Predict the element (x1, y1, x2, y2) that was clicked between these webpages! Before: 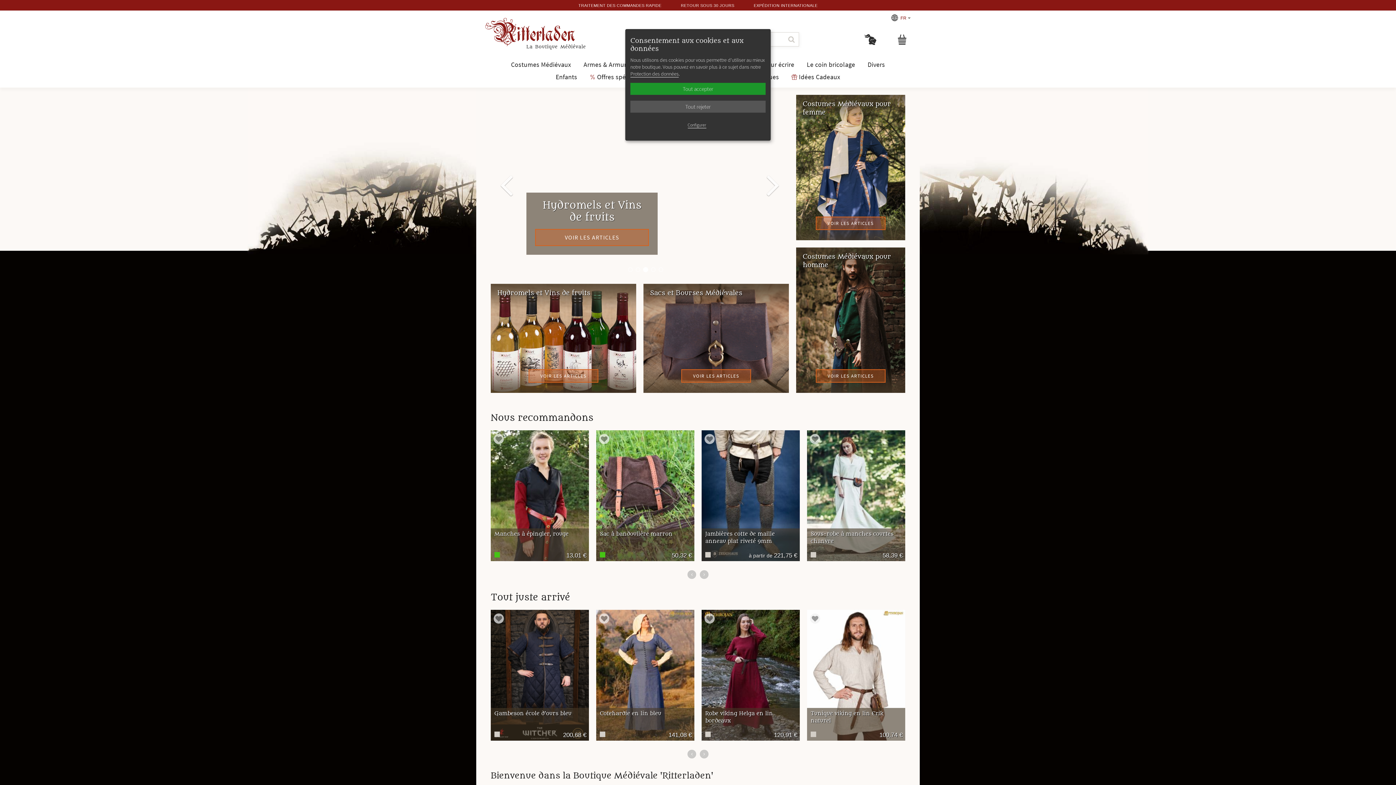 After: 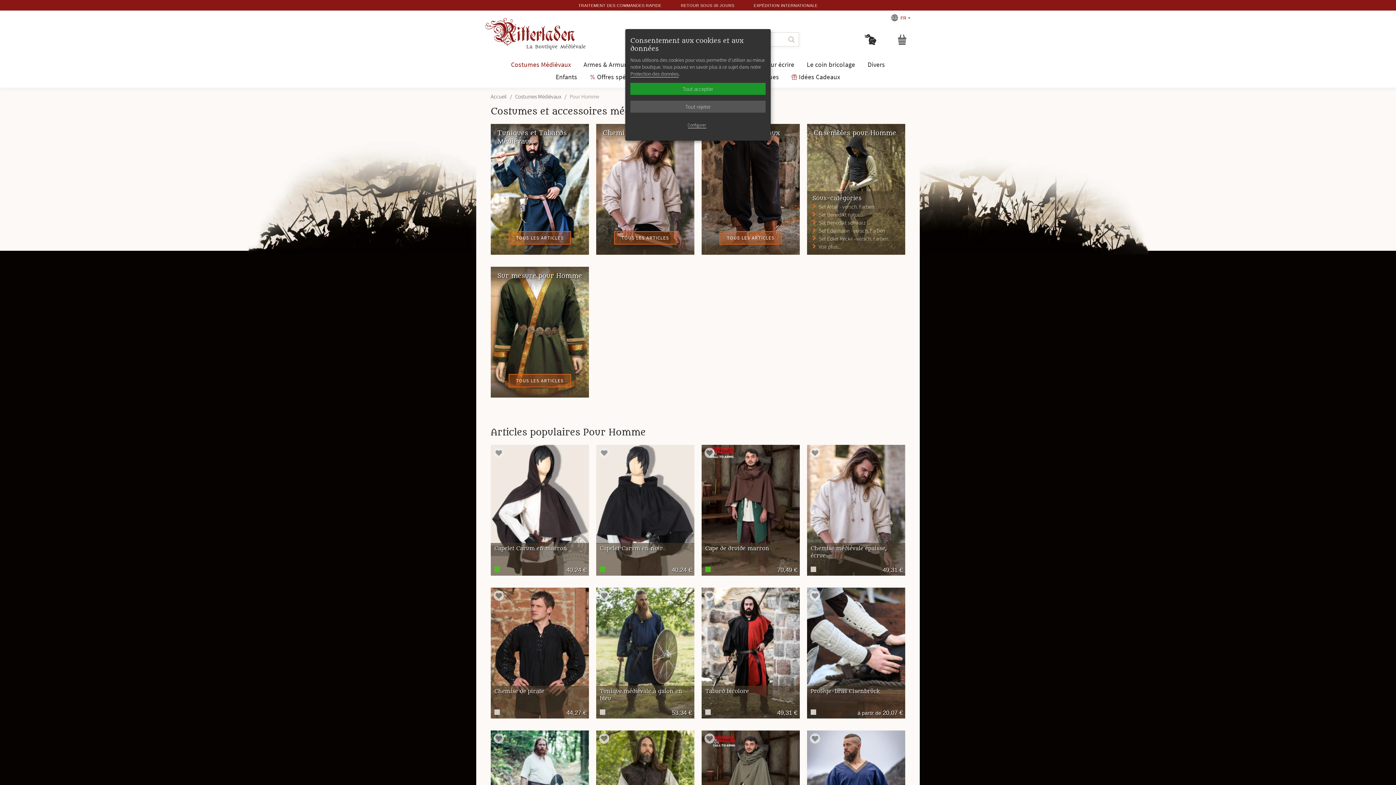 Action: bbox: (796, 247, 905, 393) label: Costumes Médiévaux pour homme
VOIR LES ARTICLES